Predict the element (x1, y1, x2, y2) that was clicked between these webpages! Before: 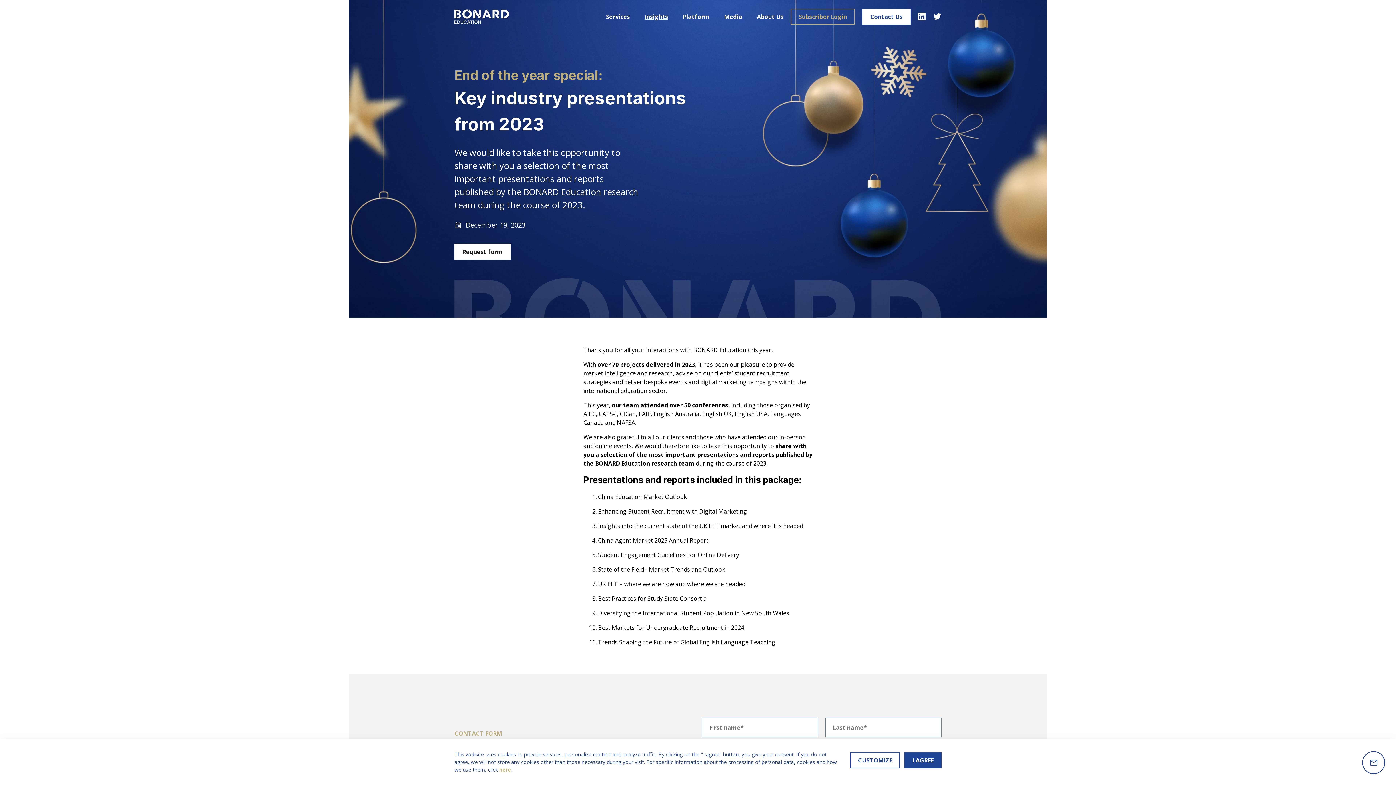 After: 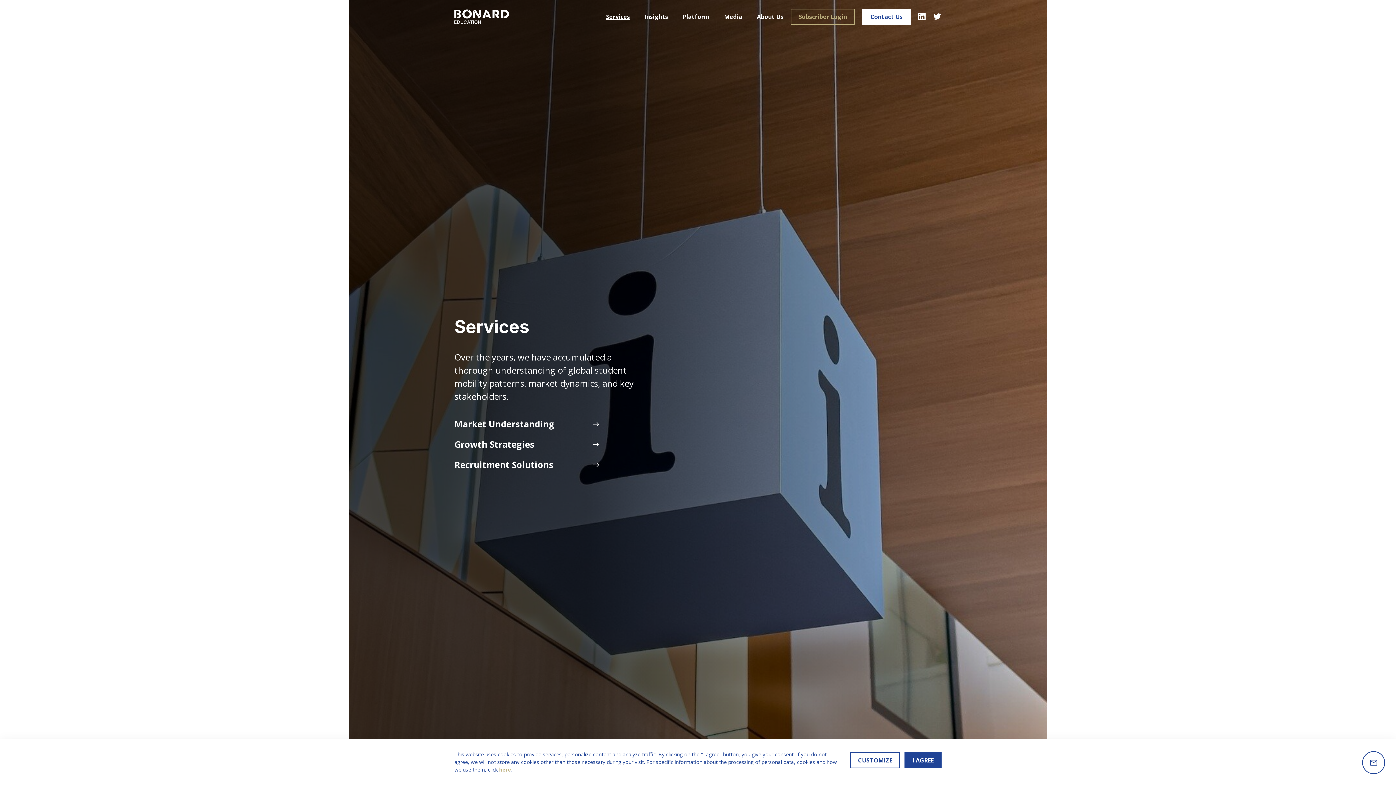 Action: bbox: (606, 10, 637, 22) label: Services